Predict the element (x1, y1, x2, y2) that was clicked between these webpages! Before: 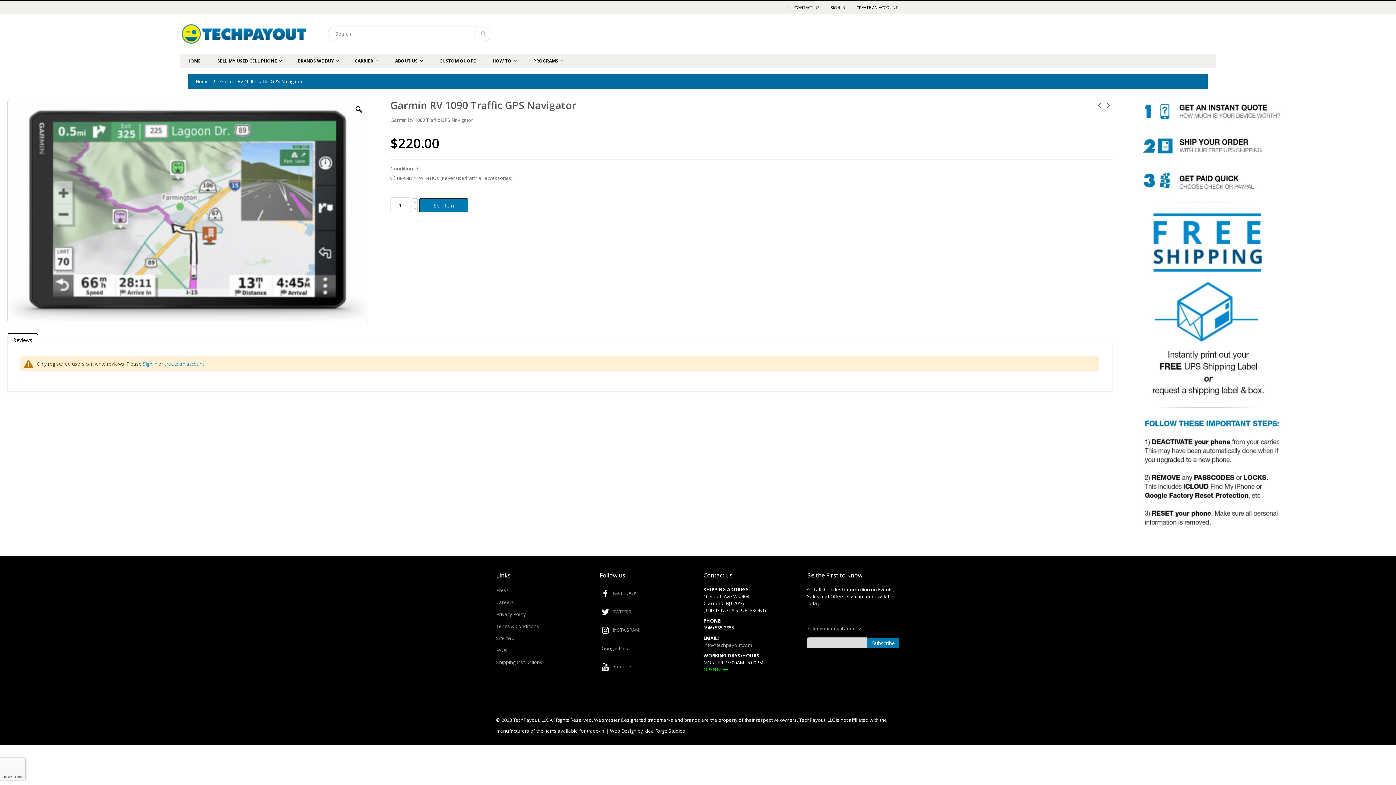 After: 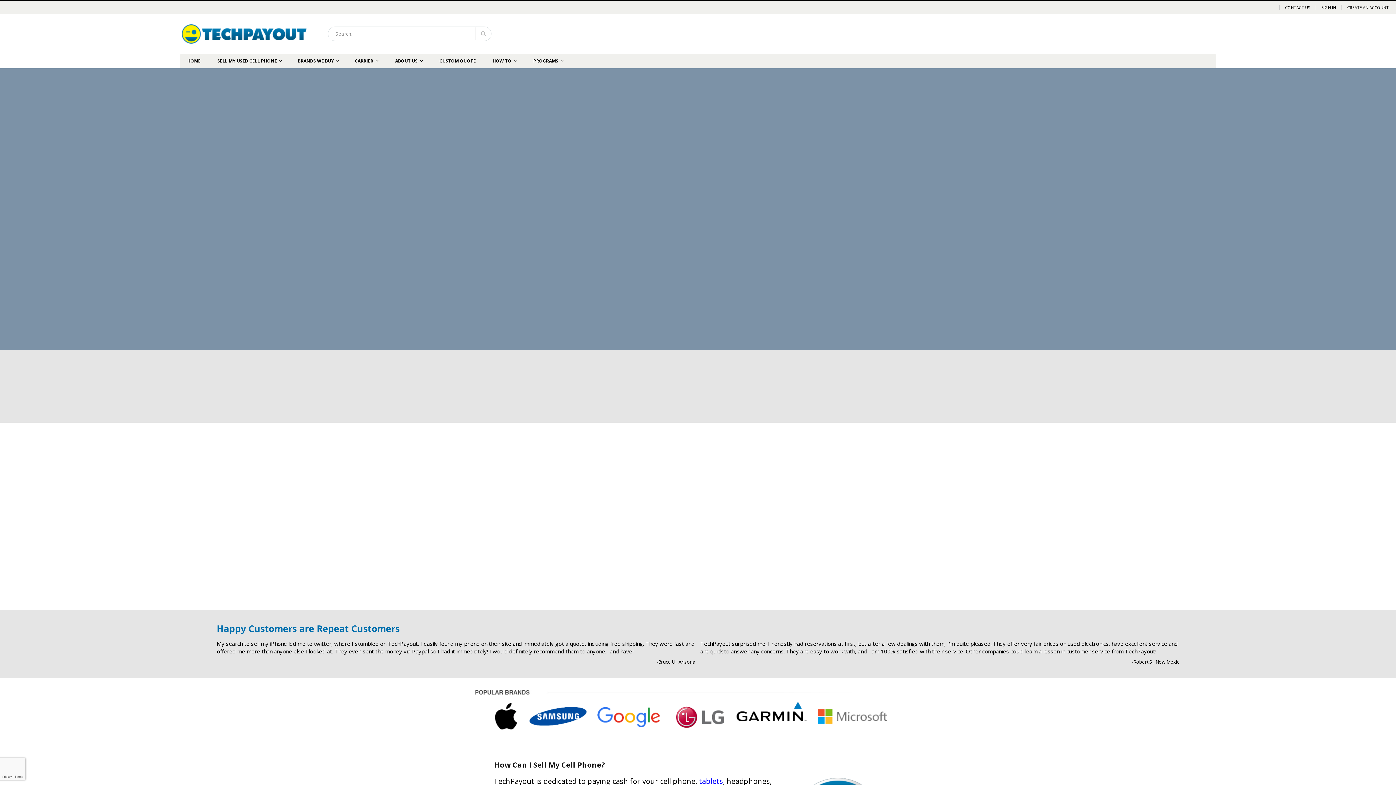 Action: bbox: (485, 53, 524, 68) label: HOW TO